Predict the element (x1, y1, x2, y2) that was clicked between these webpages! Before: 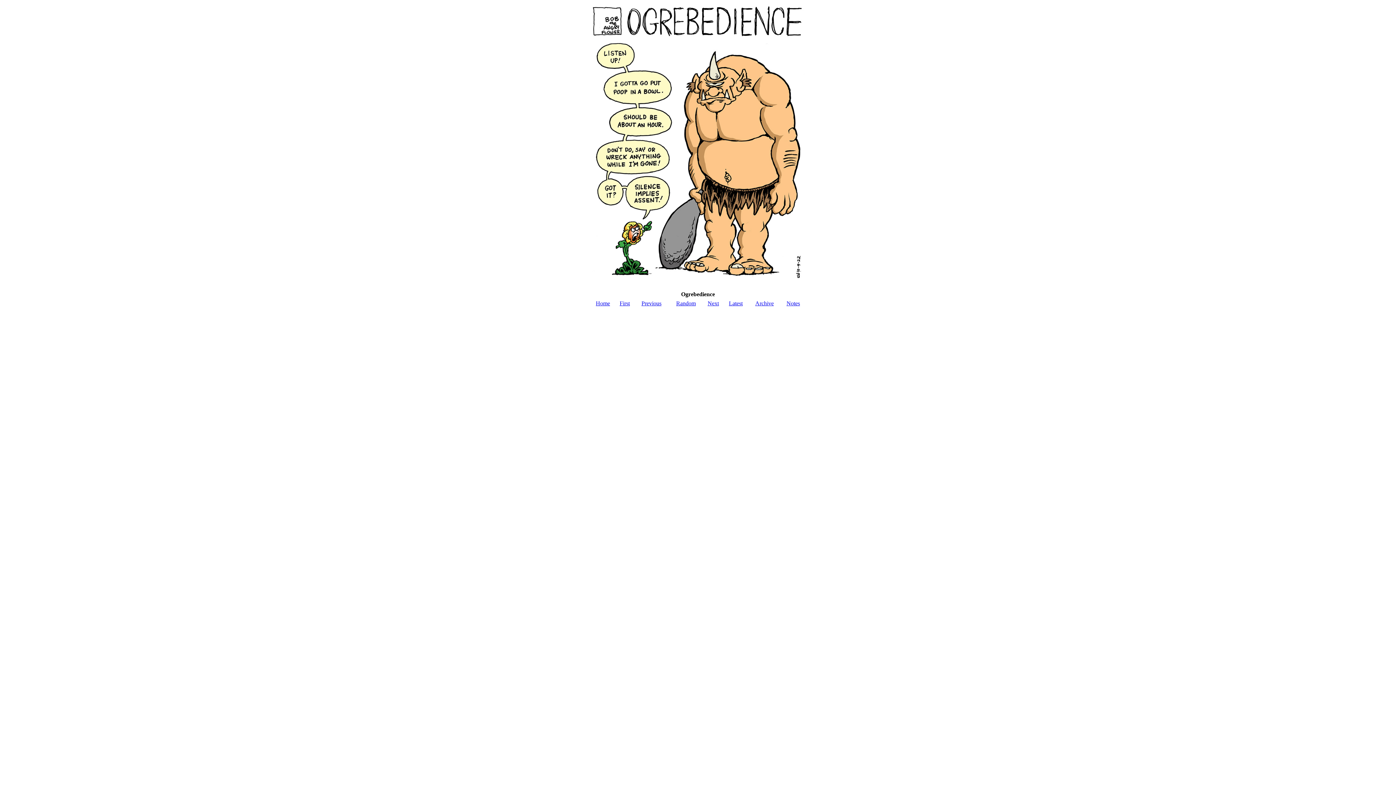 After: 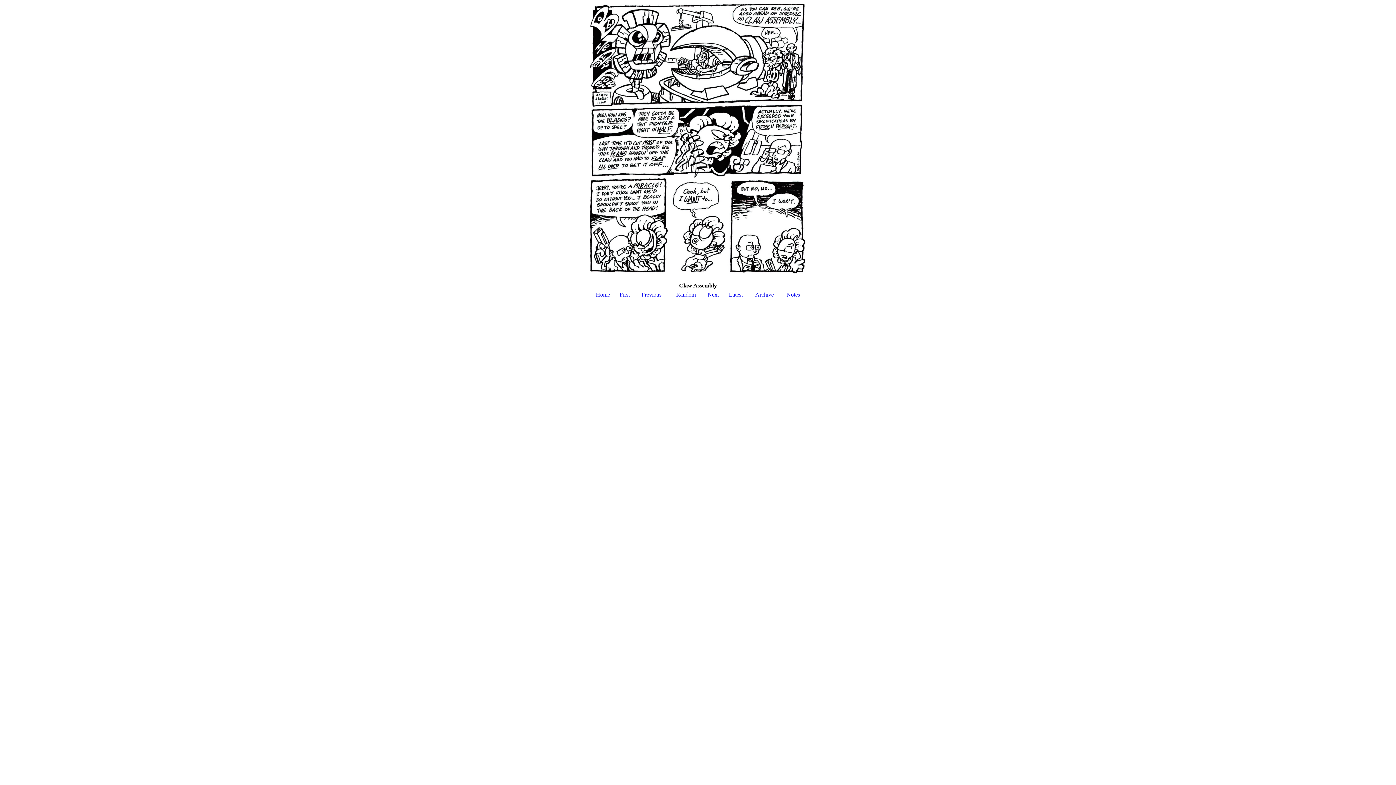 Action: bbox: (676, 300, 696, 306) label: Random